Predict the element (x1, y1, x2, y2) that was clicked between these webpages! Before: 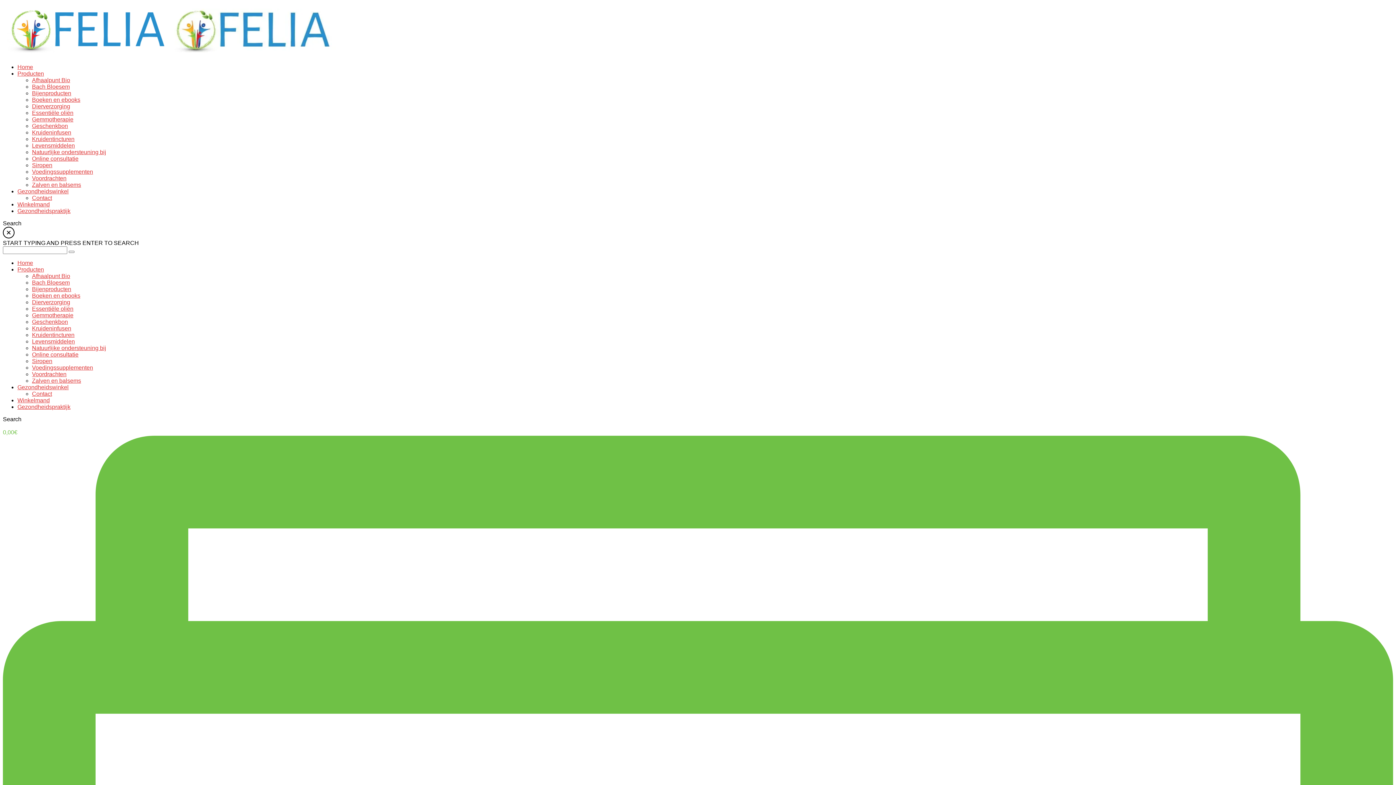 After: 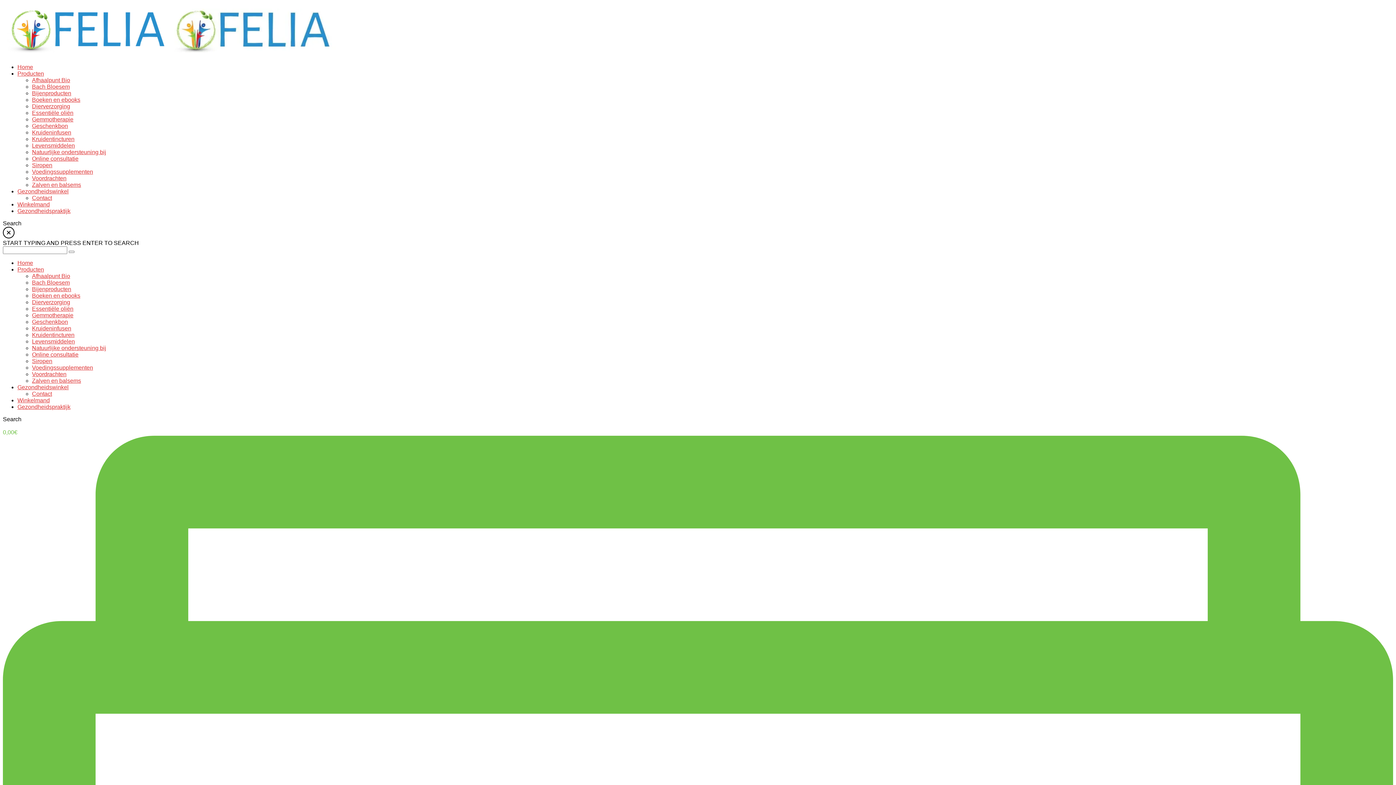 Action: label: Gemmotherapie bbox: (32, 312, 73, 318)